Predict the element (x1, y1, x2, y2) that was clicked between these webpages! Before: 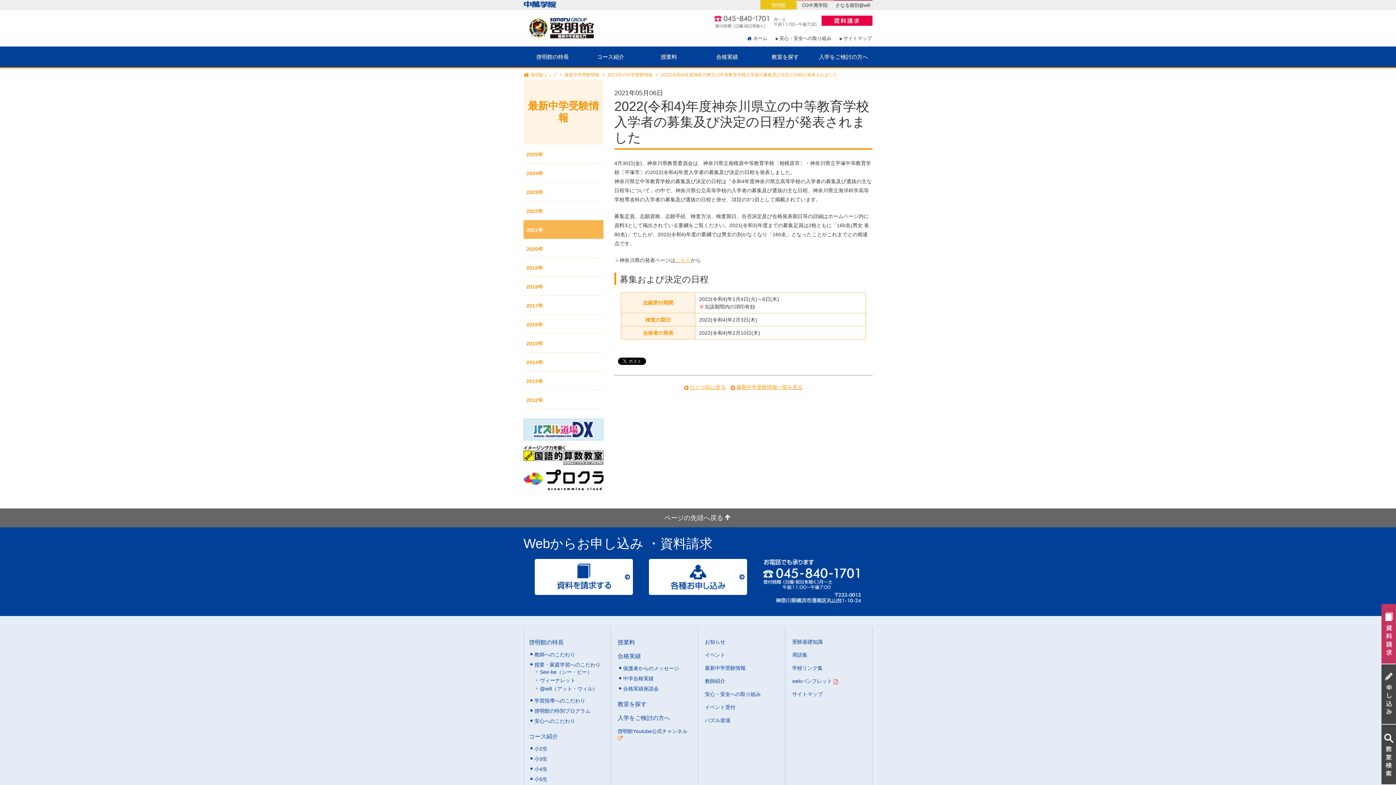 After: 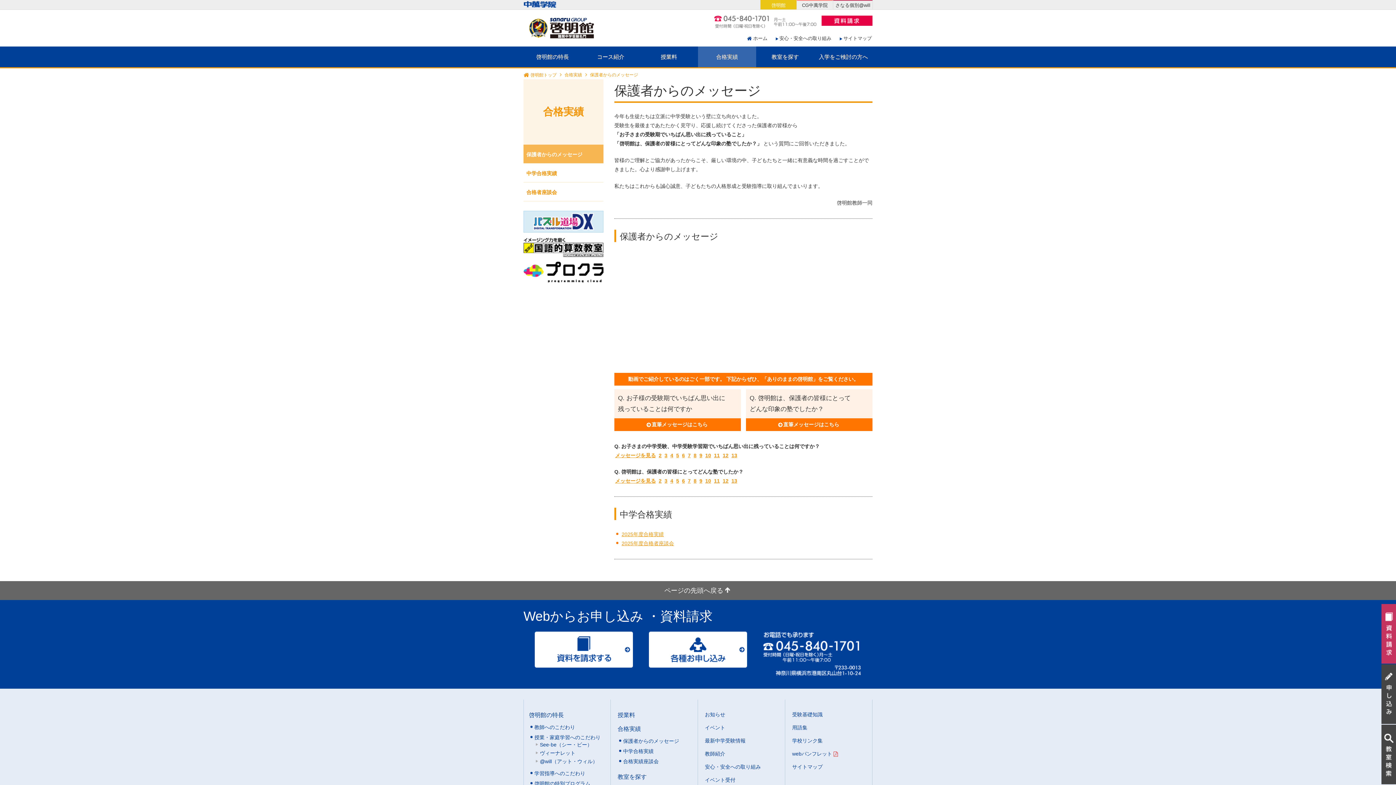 Action: bbox: (623, 665, 679, 671) label: 保護者からのメッセージ